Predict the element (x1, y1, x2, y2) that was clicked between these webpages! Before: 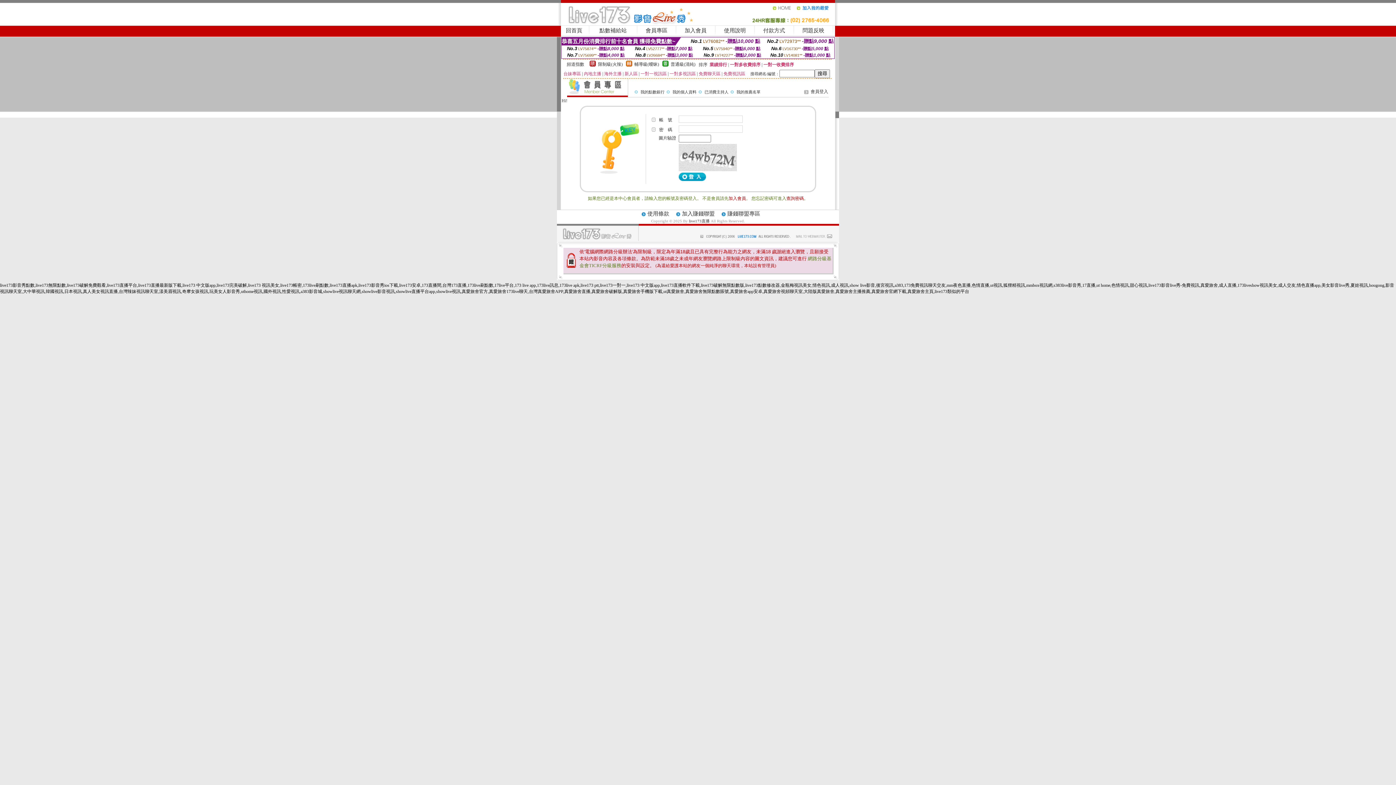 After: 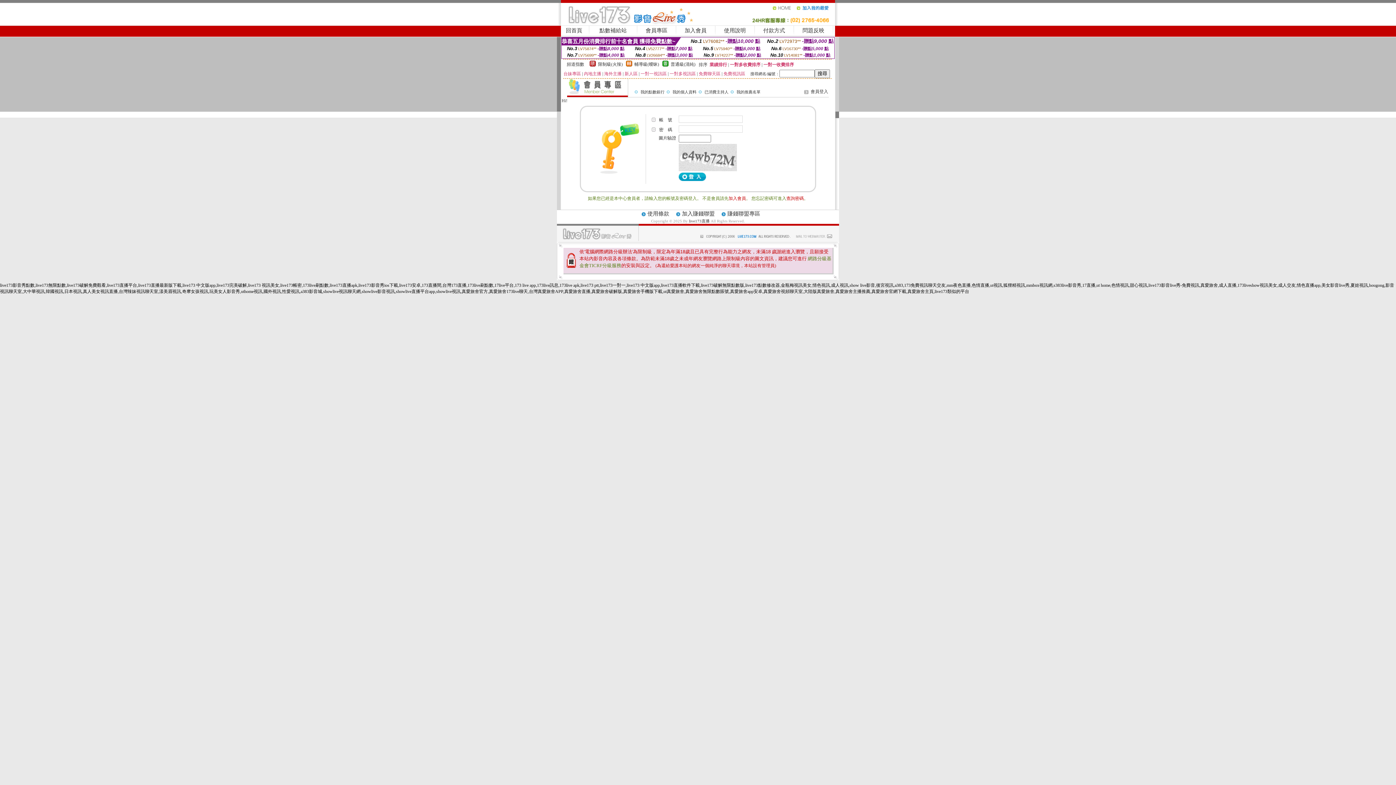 Action: bbox: (796, 8, 835, 13)